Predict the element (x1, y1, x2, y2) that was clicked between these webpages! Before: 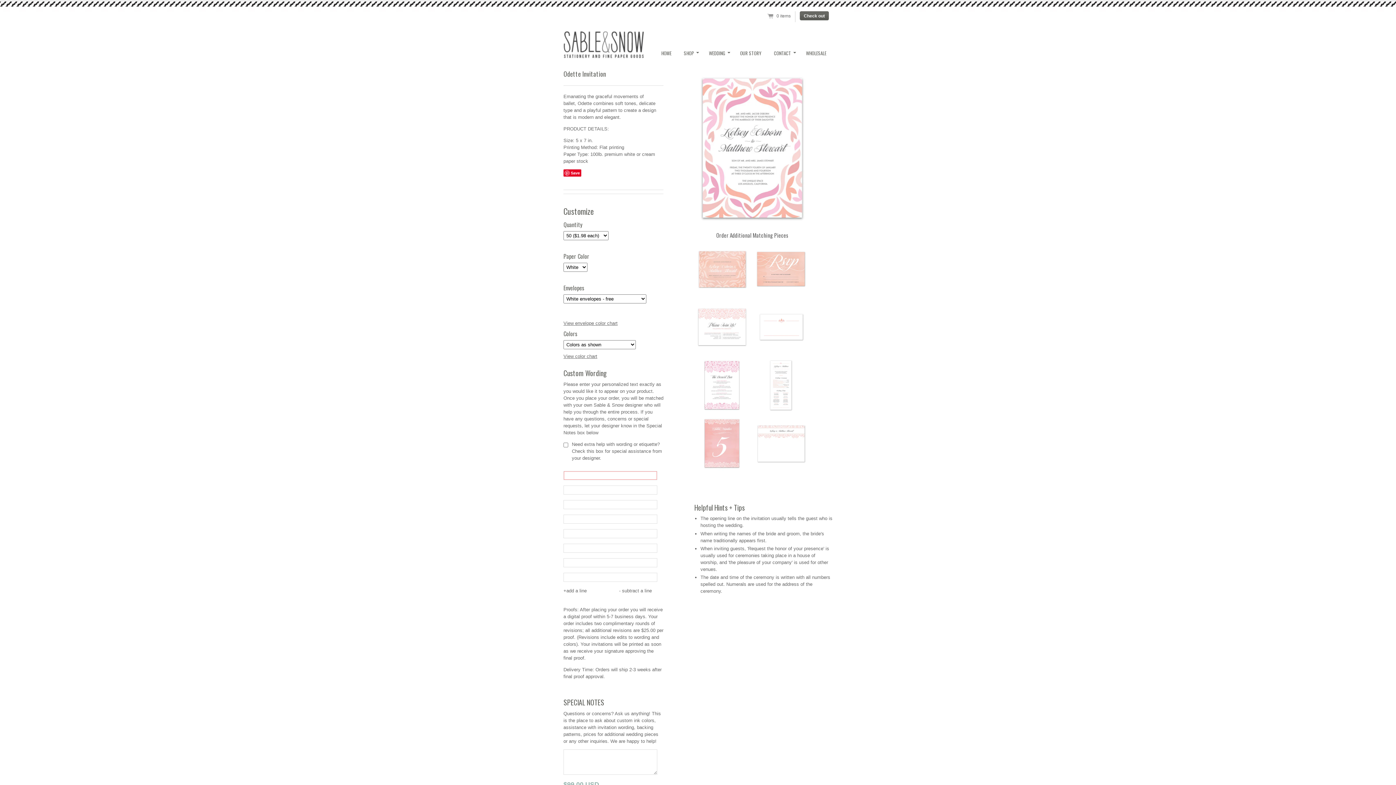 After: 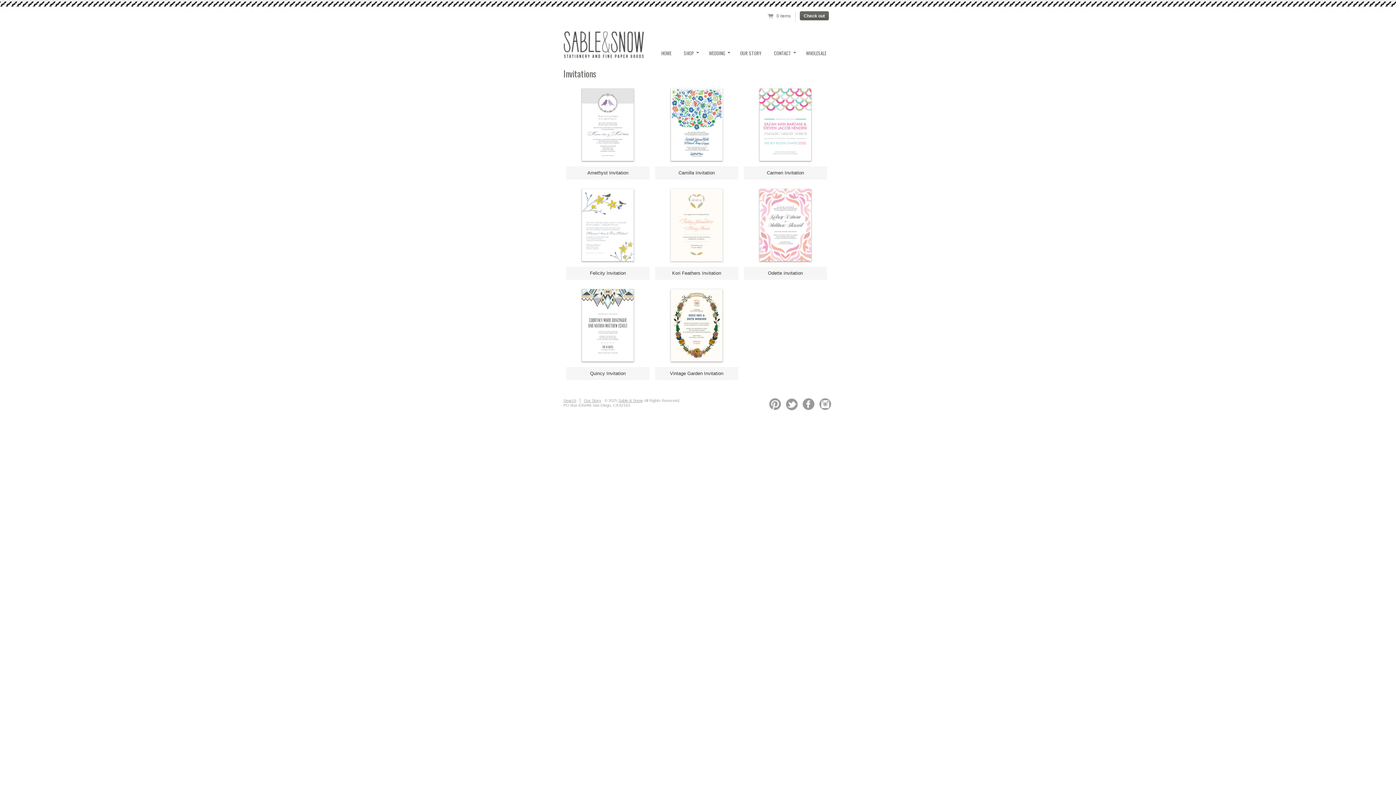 Action: label: WEDDING bbox: (702, 48, 734, 57)